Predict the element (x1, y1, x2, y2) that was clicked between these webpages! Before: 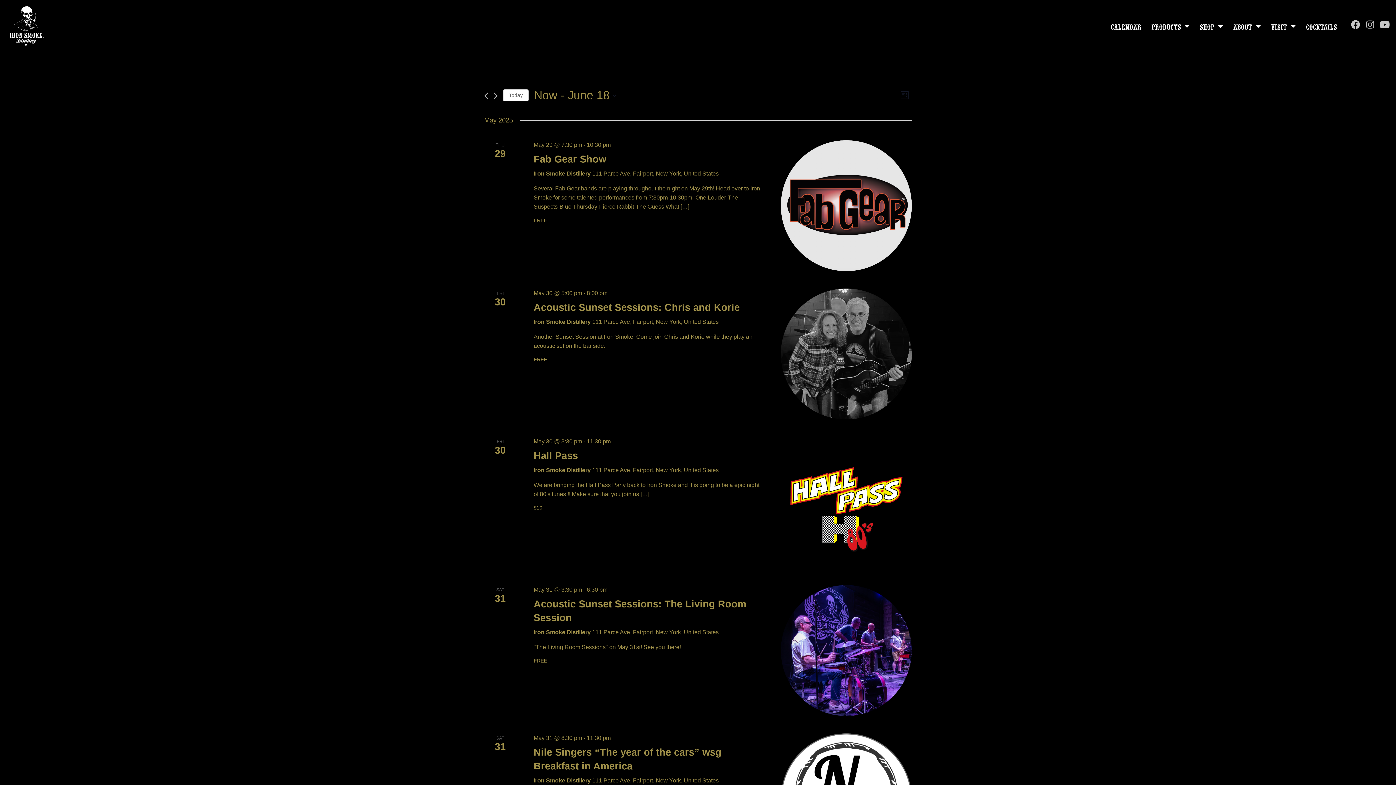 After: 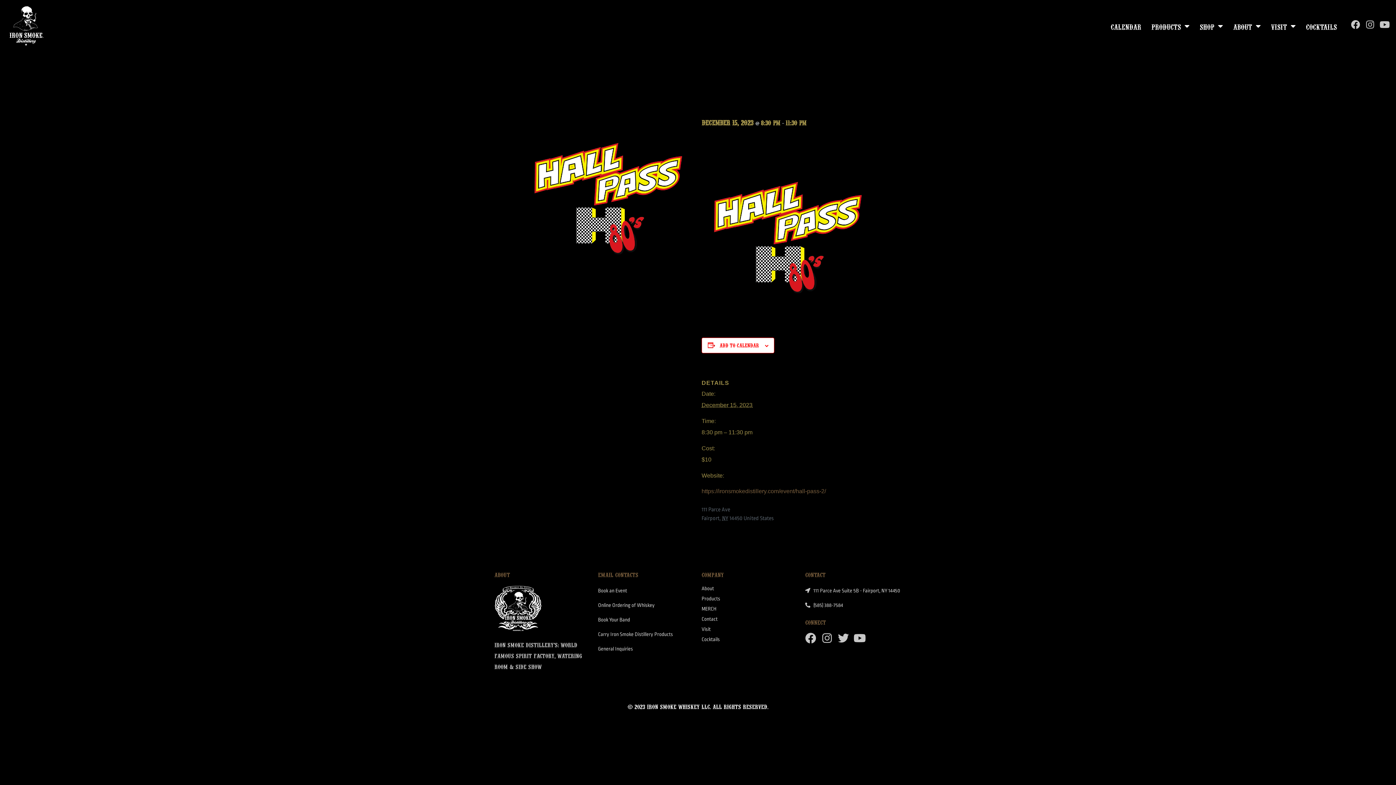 Action: bbox: (533, 450, 578, 461) label: Hall Pass